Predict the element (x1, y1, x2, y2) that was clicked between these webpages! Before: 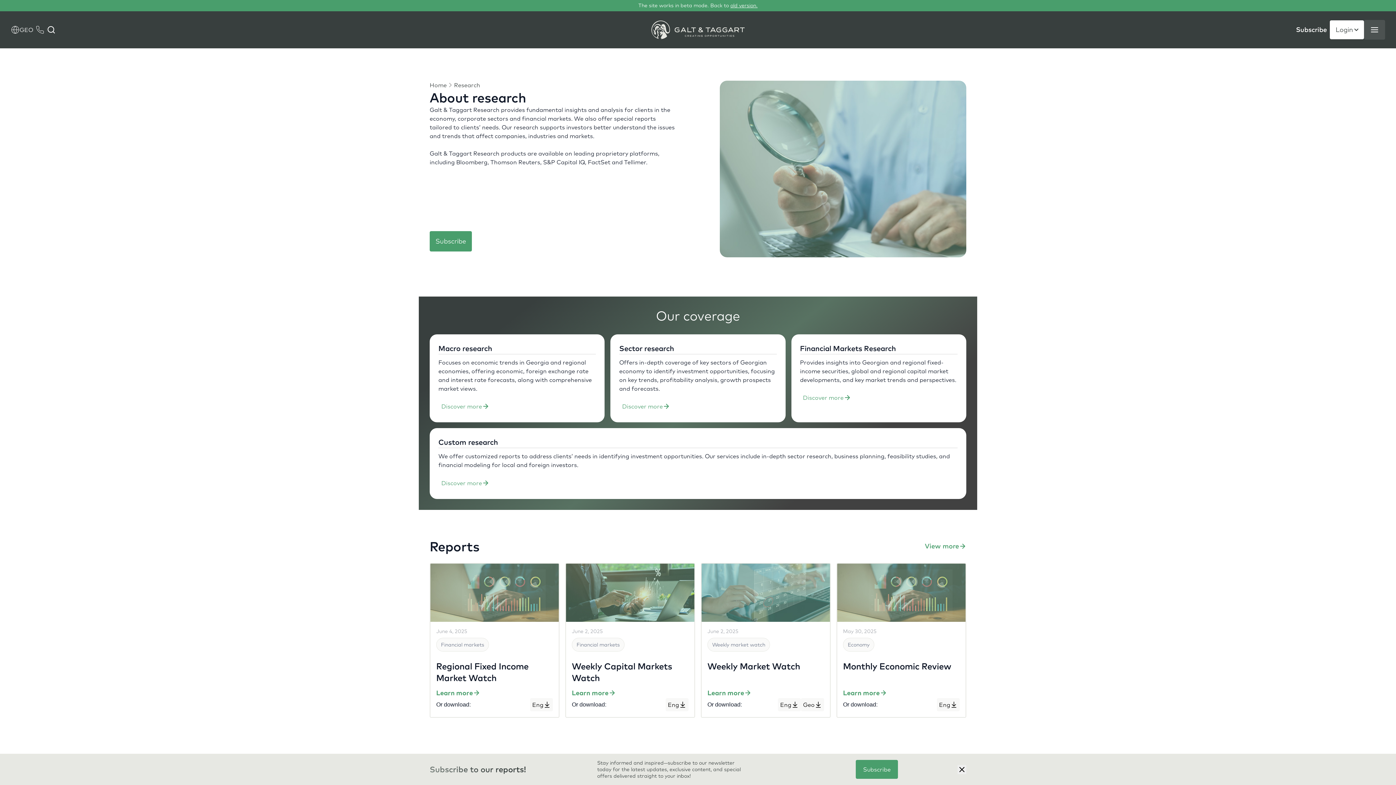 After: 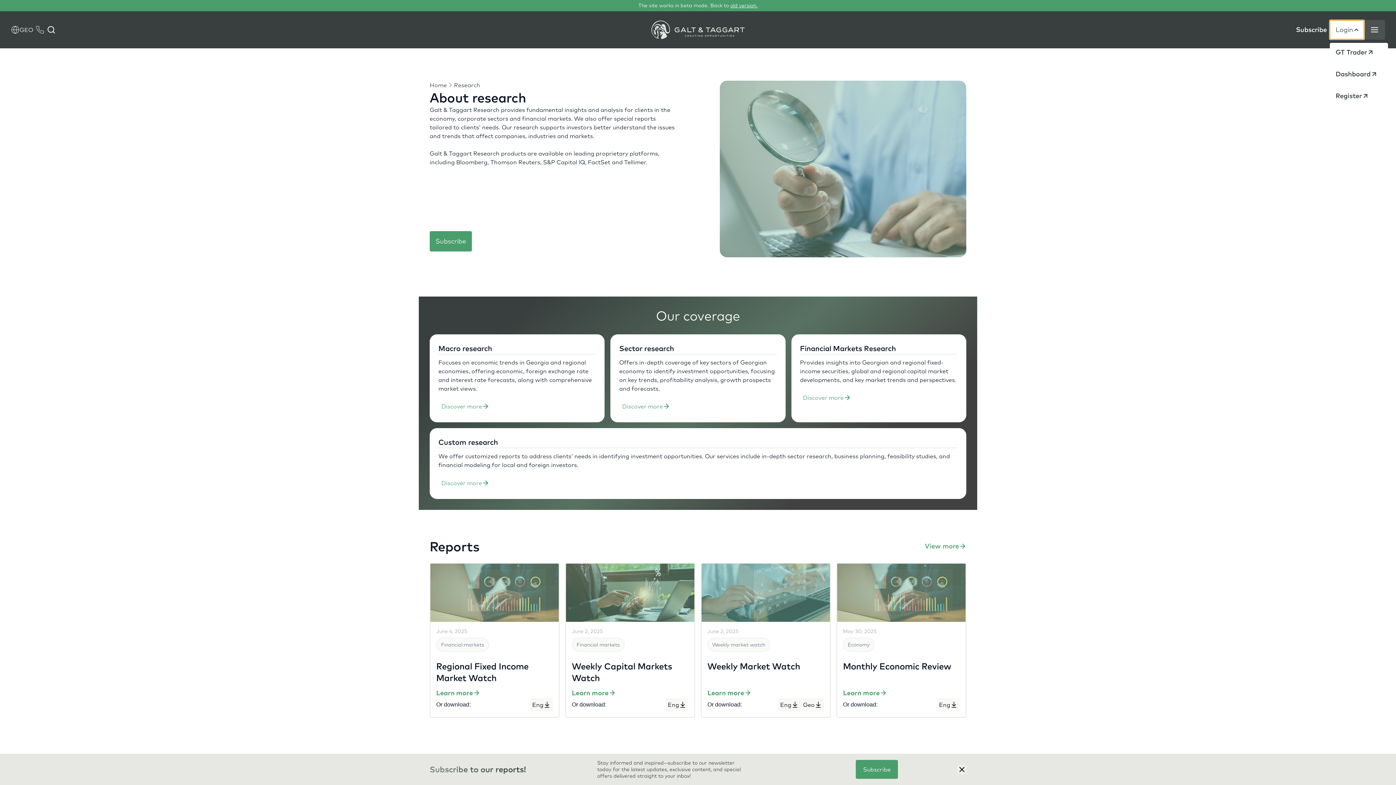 Action: bbox: (1330, 20, 1364, 39) label: Dropdown